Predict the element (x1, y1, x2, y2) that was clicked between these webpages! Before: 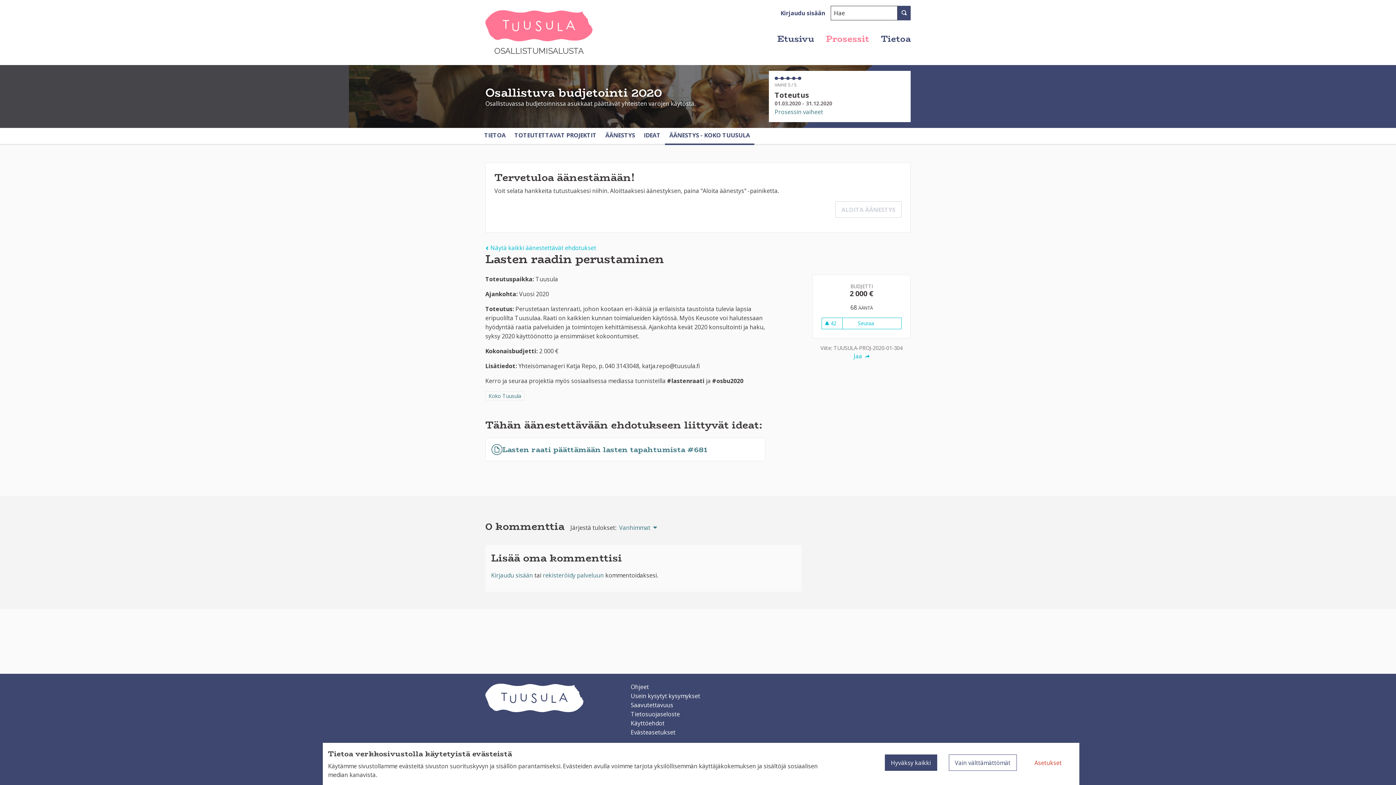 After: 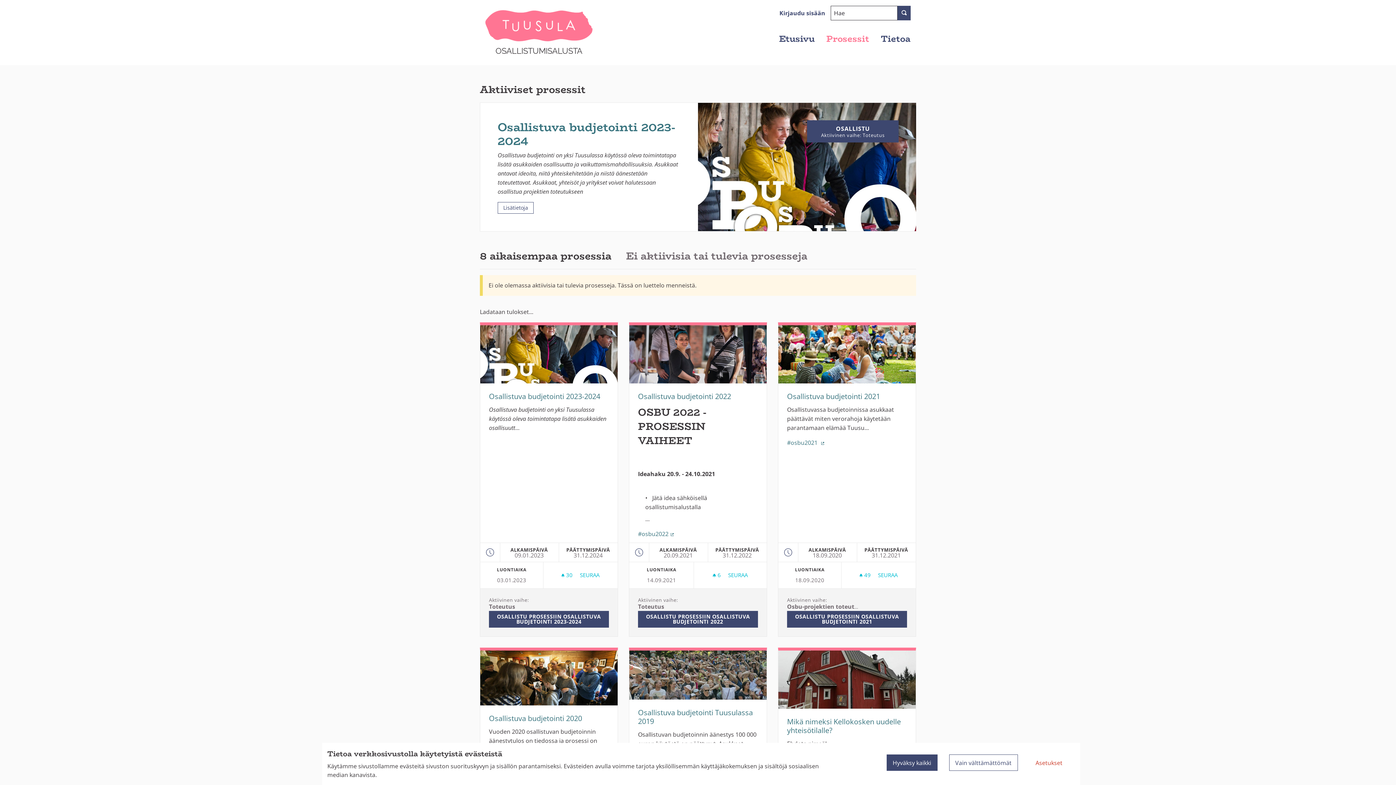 Action: bbox: (826, 25, 869, 52) label: Prosessit